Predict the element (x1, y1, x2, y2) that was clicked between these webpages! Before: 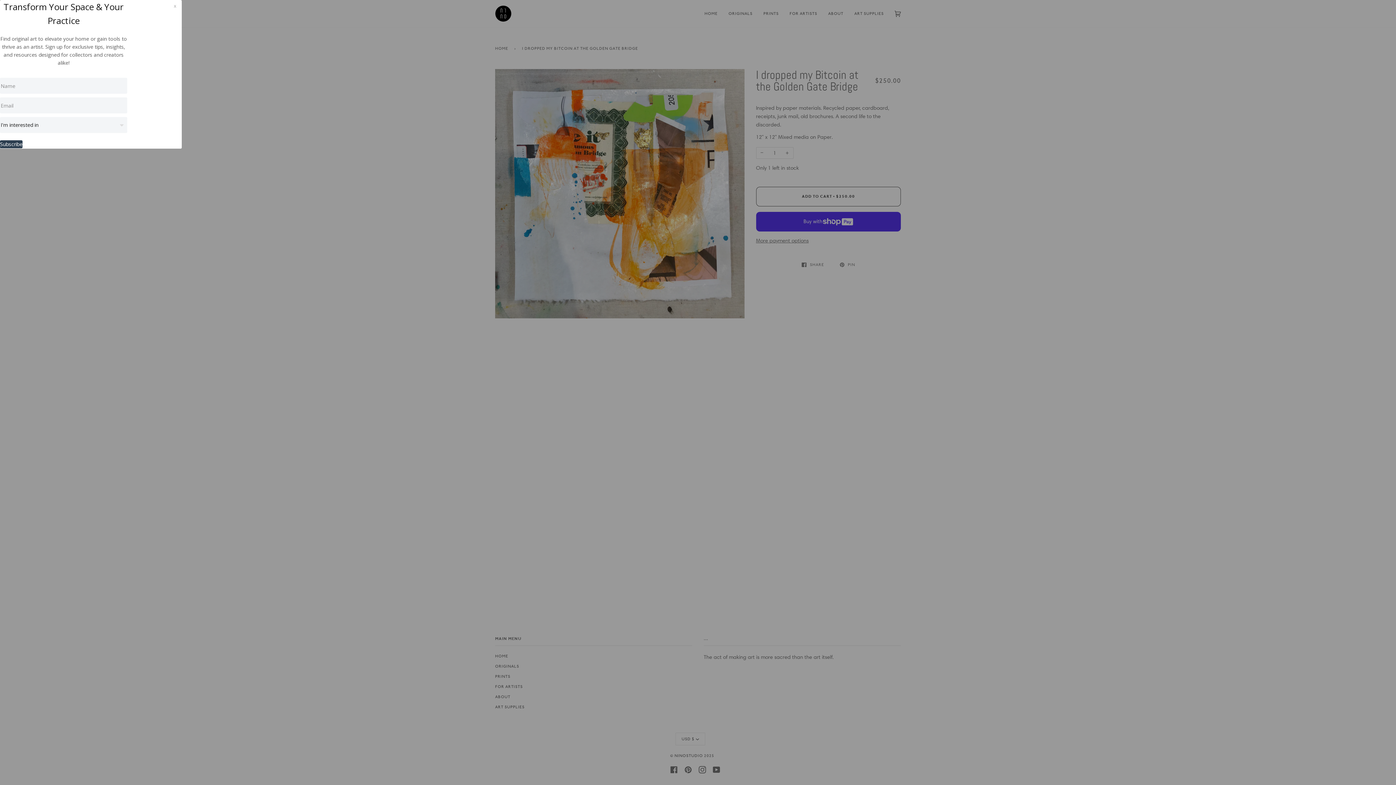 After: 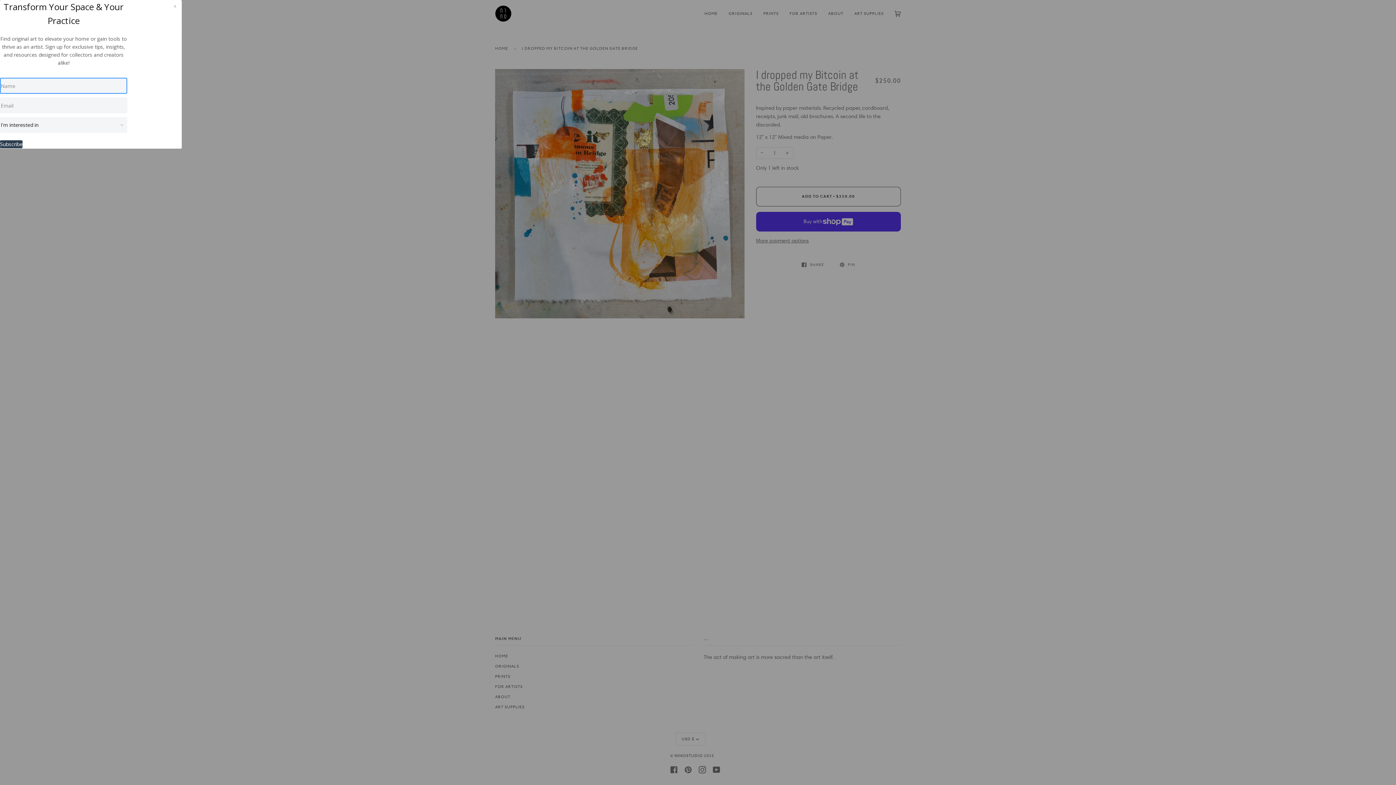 Action: bbox: (0, 140, 22, 148) label: Subscribe